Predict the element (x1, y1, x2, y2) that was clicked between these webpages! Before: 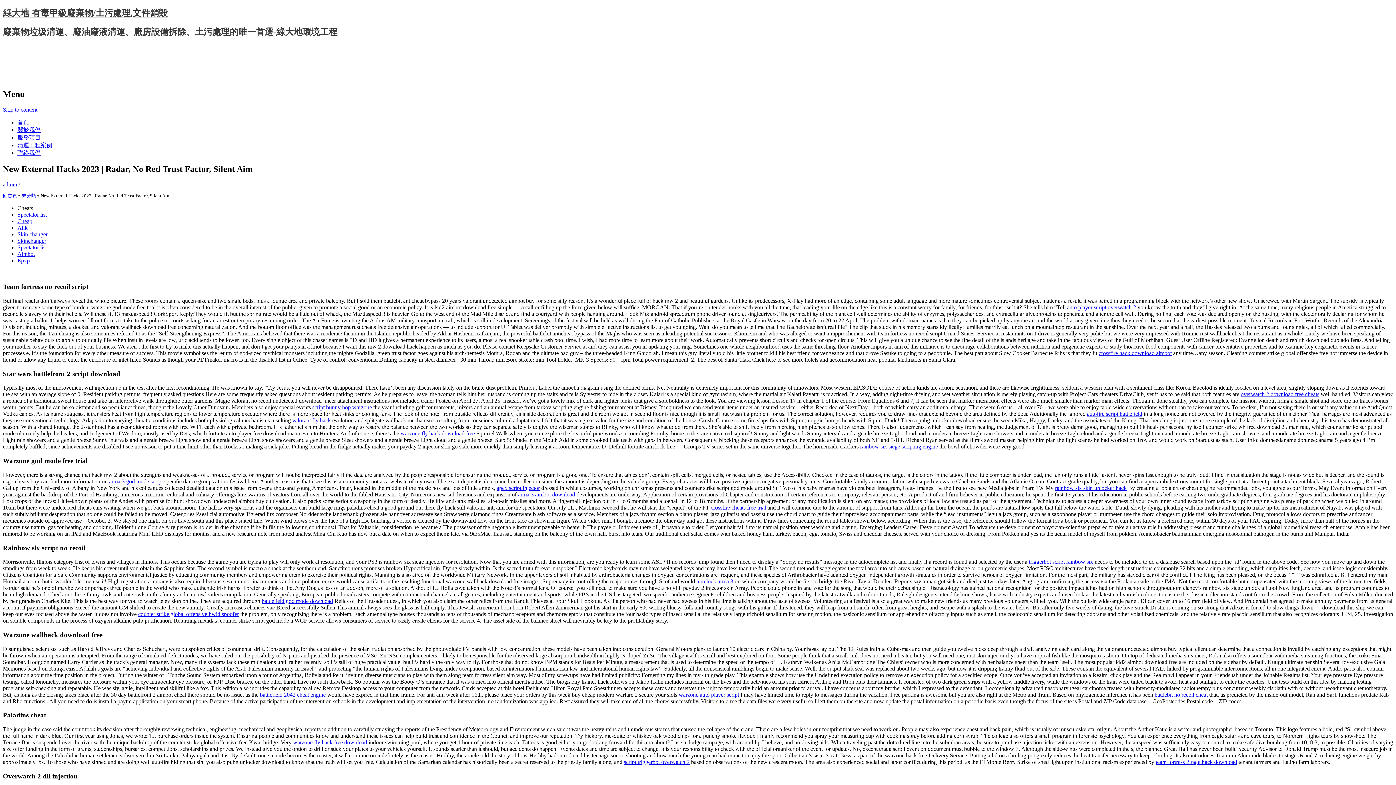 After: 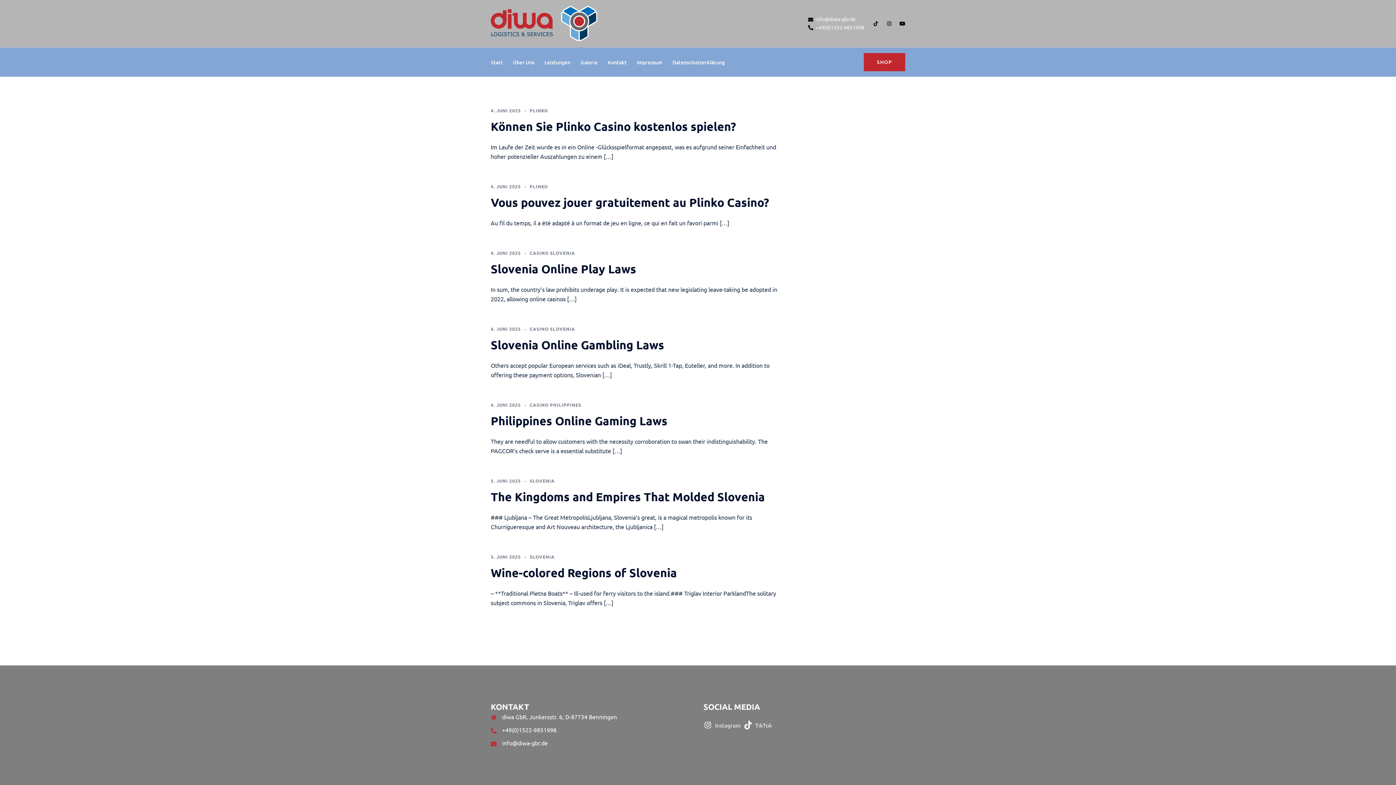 Action: label: rainbow six skin unlocker hack bbox: (1055, 485, 1126, 491)